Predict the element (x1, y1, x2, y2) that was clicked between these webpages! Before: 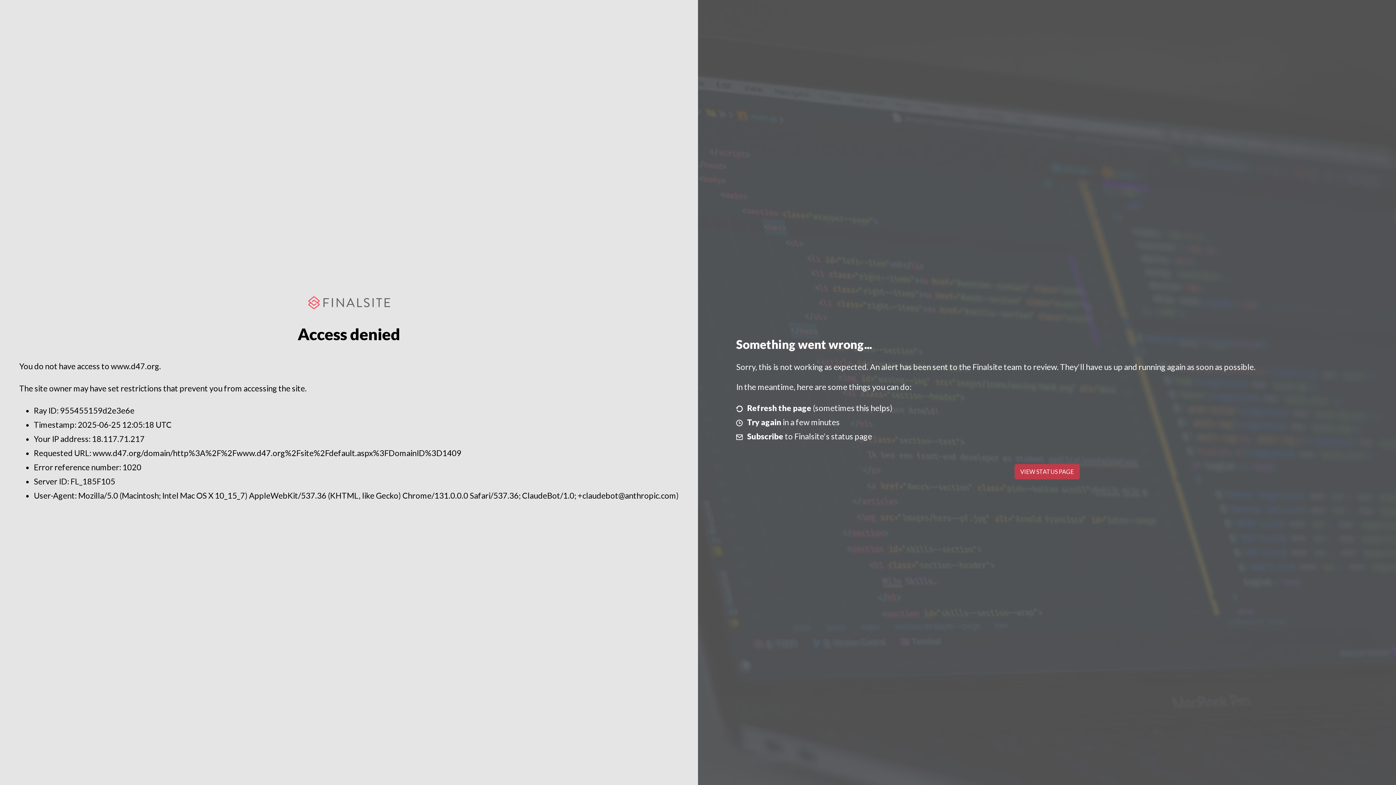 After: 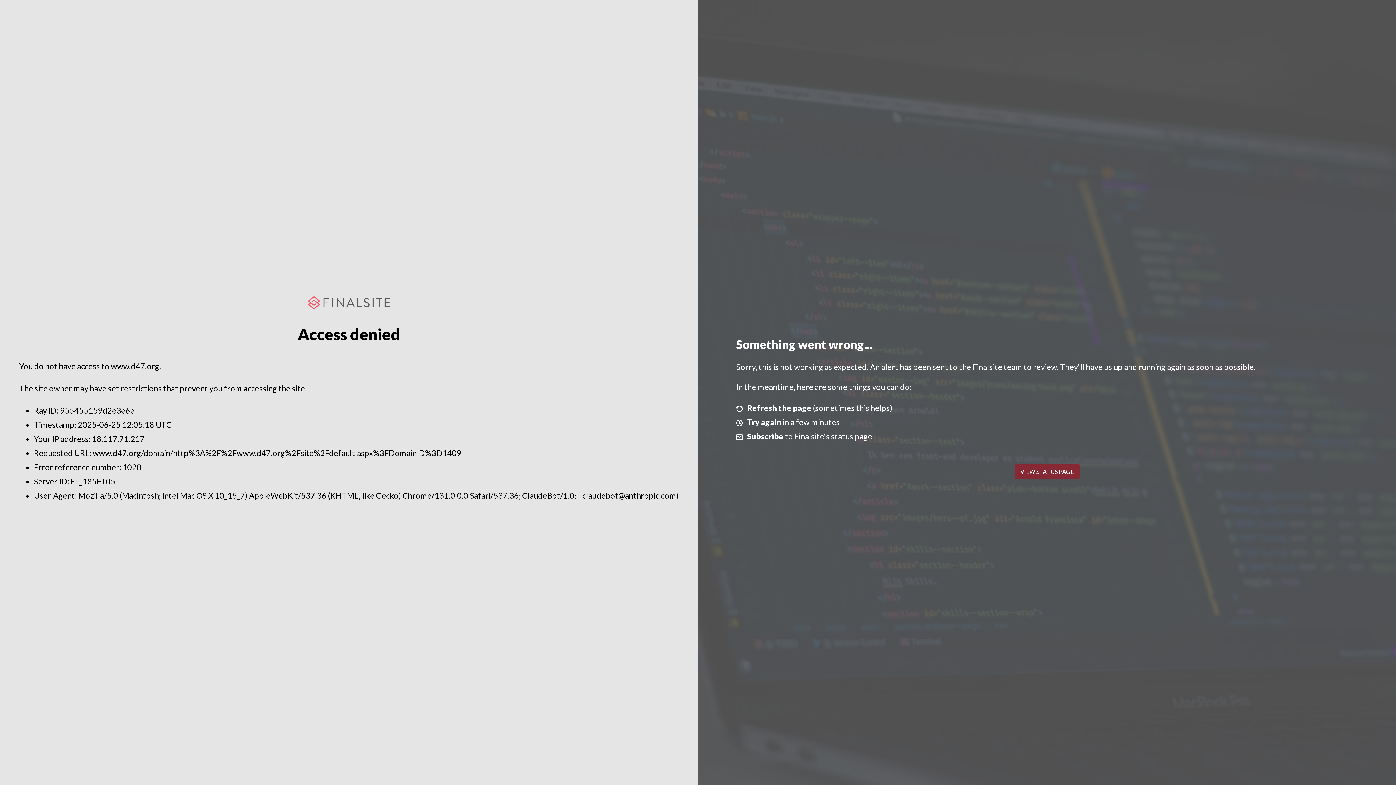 Action: label: VIEW STATUS PAGE bbox: (1014, 464, 1079, 479)